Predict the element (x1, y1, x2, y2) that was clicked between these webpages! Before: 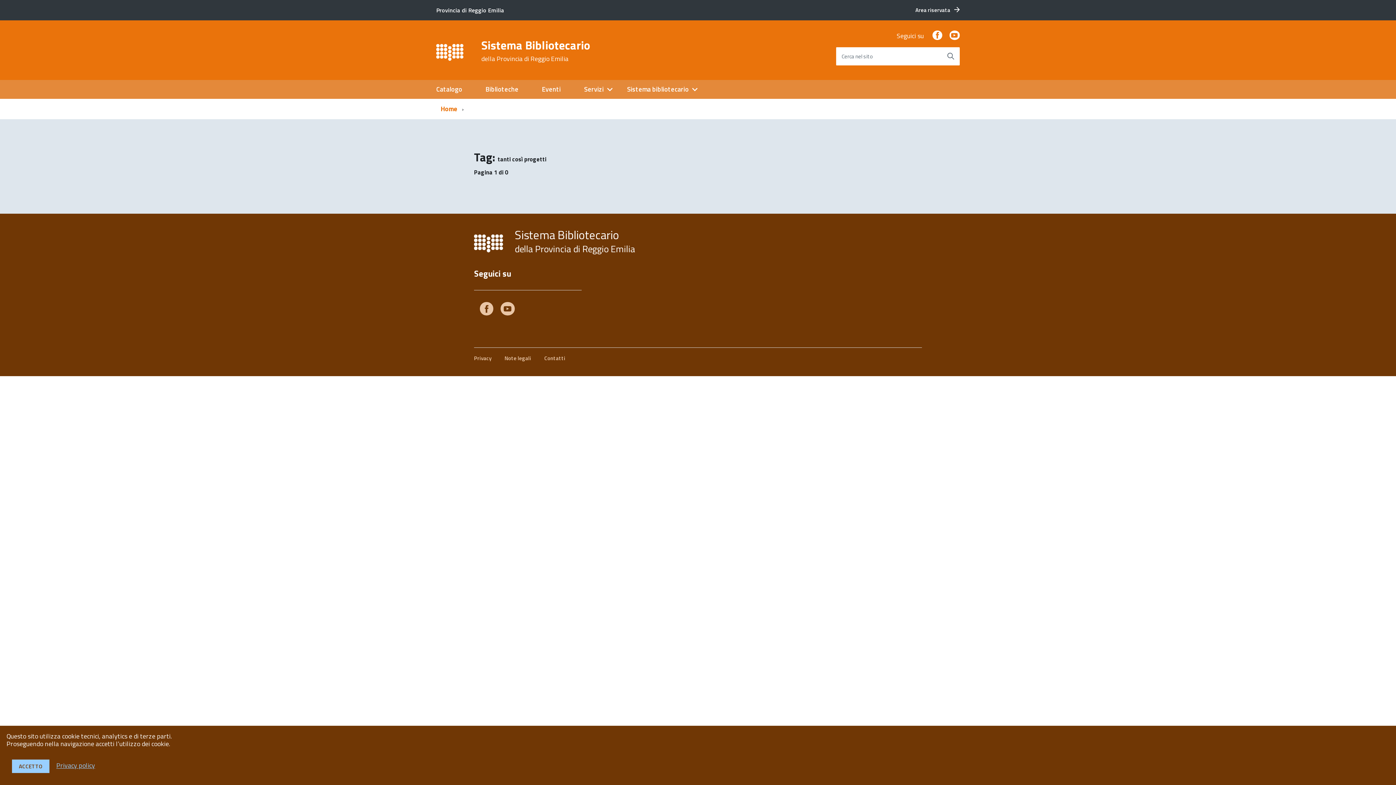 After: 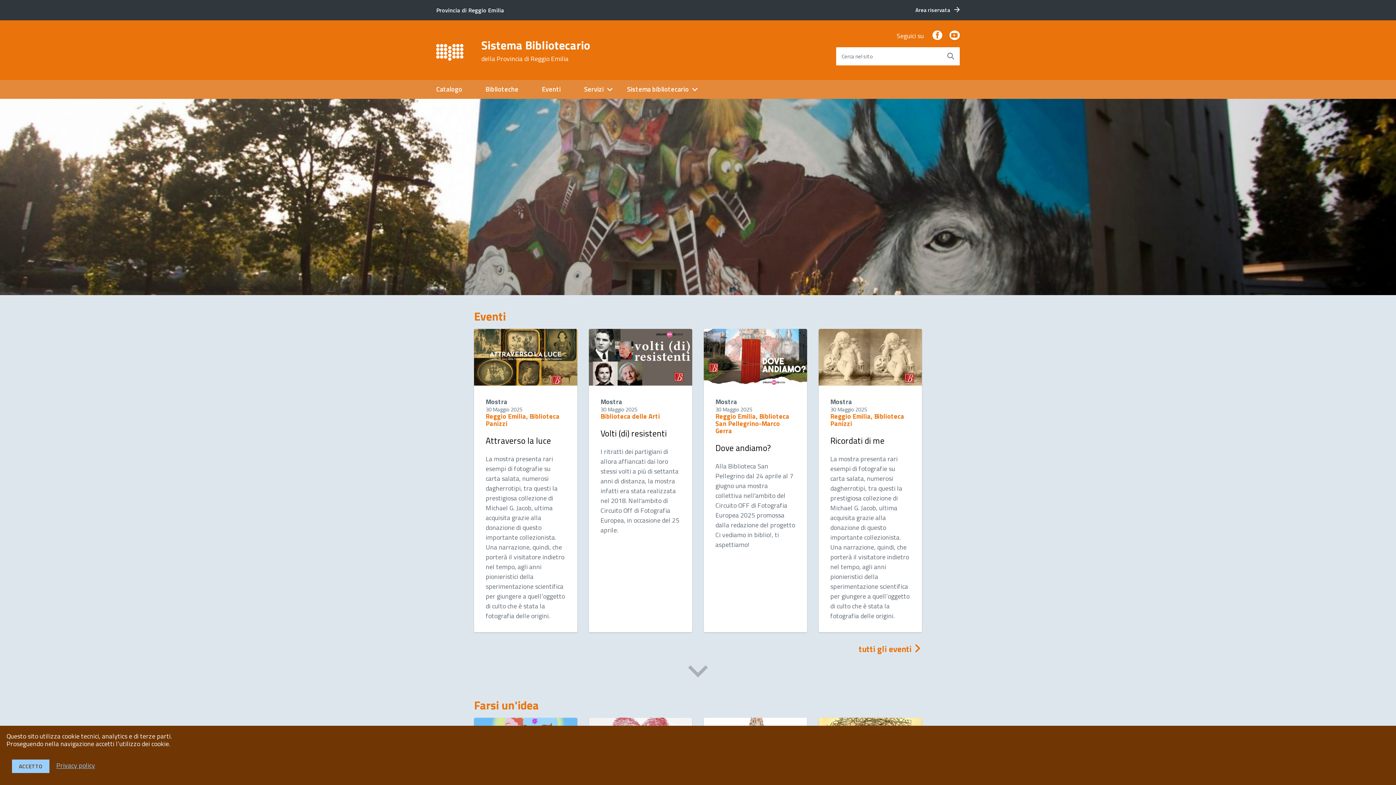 Action: label: Sistema Bibliotecario
della Provincia di Reggio Emilia bbox: (479, 39, 591, 62)